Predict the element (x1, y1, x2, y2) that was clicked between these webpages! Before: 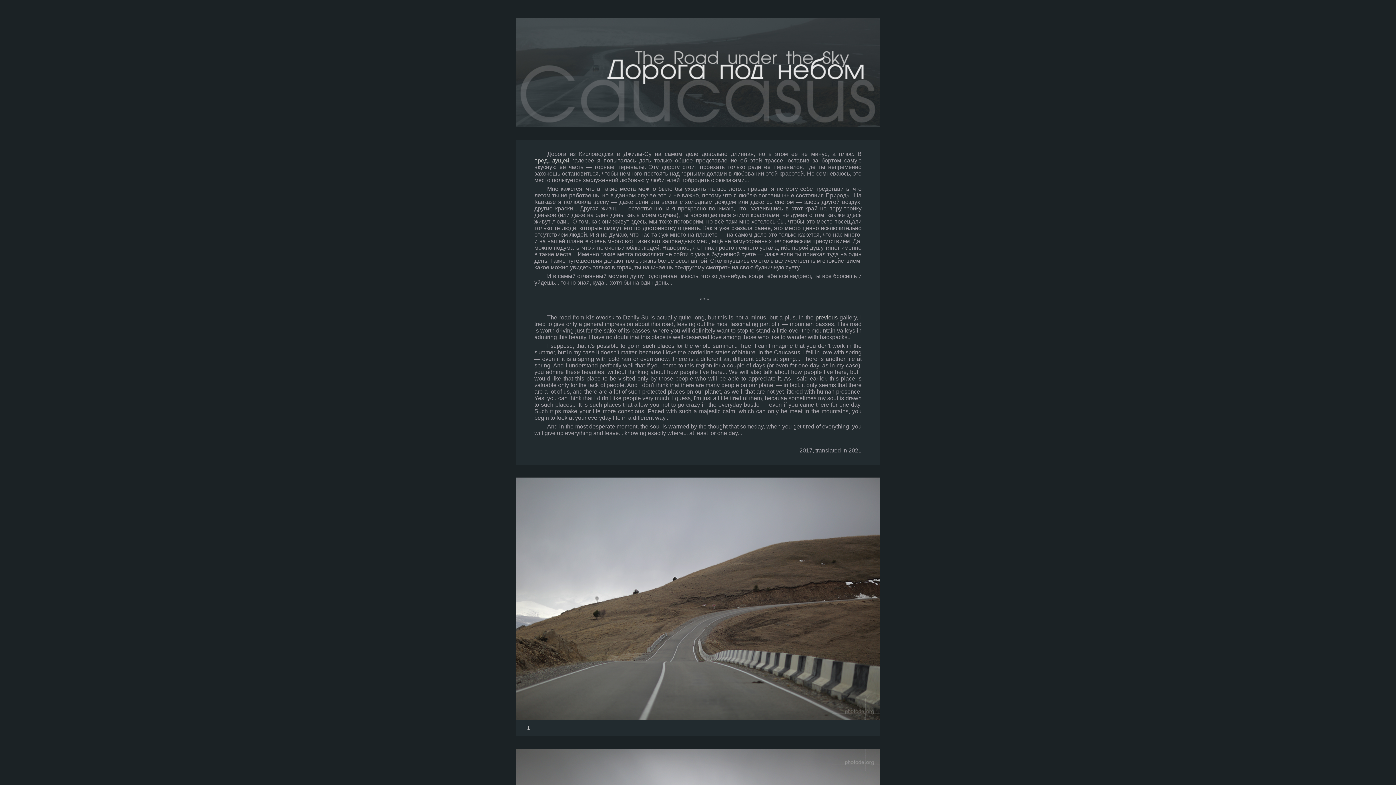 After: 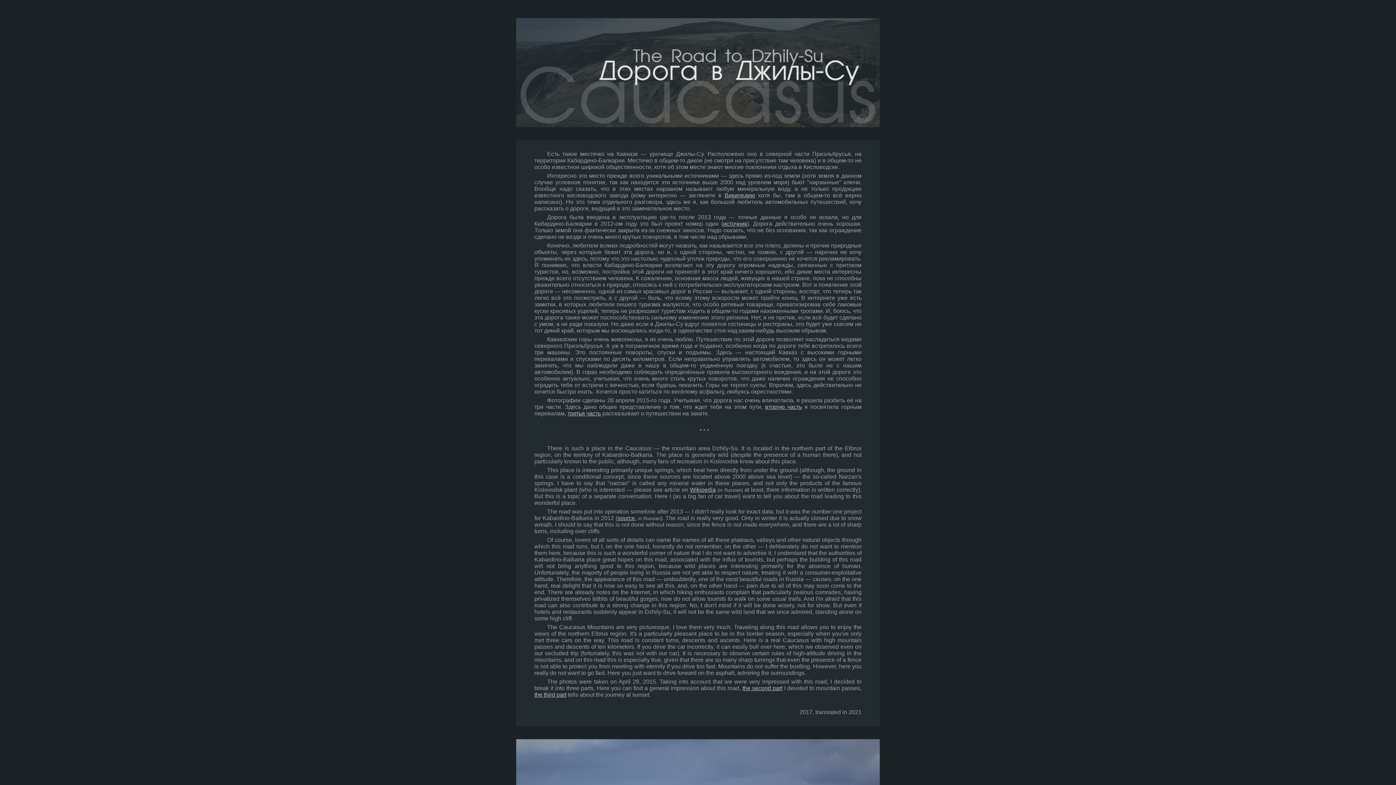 Action: bbox: (815, 314, 837, 320) label: previous